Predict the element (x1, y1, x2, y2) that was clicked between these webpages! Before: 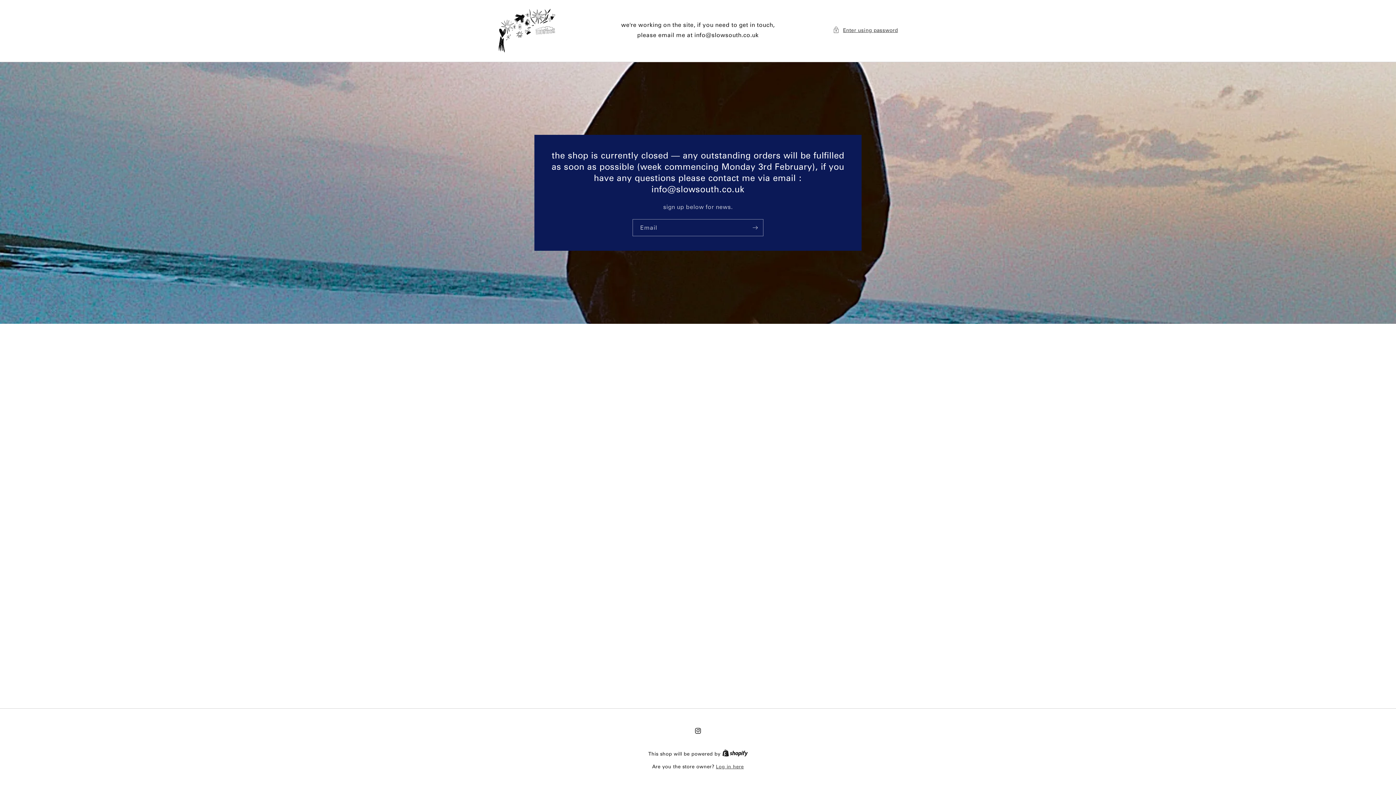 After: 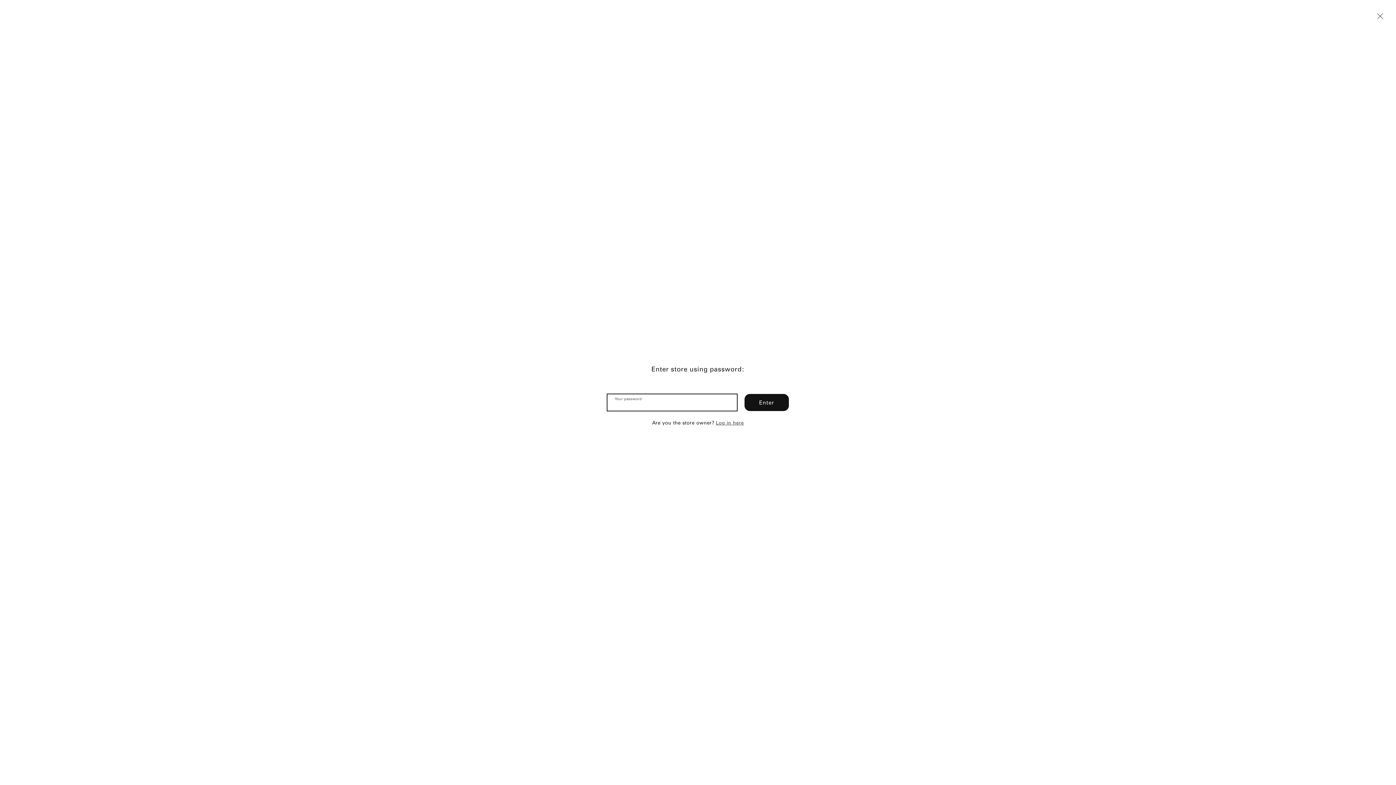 Action: bbox: (833, 25, 898, 34) label: Enter using password